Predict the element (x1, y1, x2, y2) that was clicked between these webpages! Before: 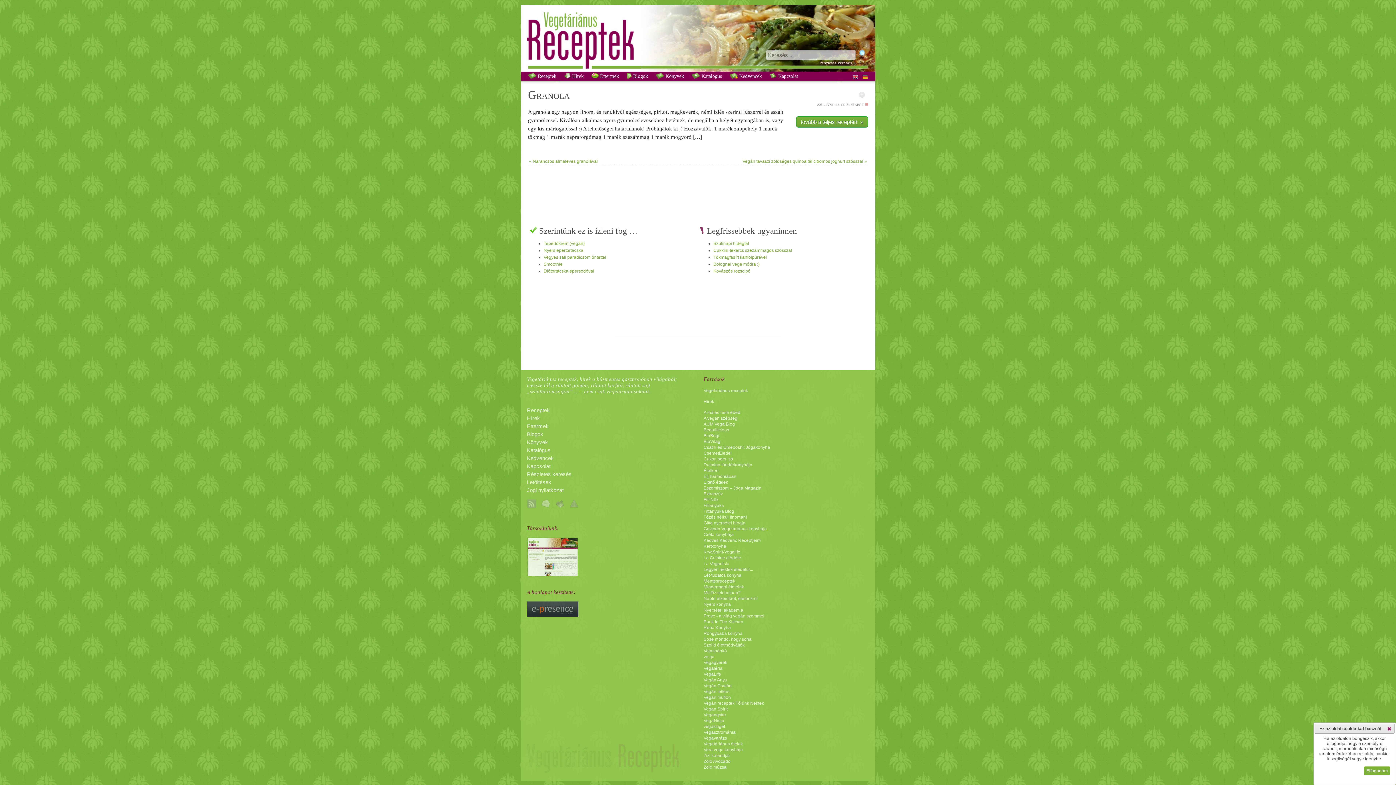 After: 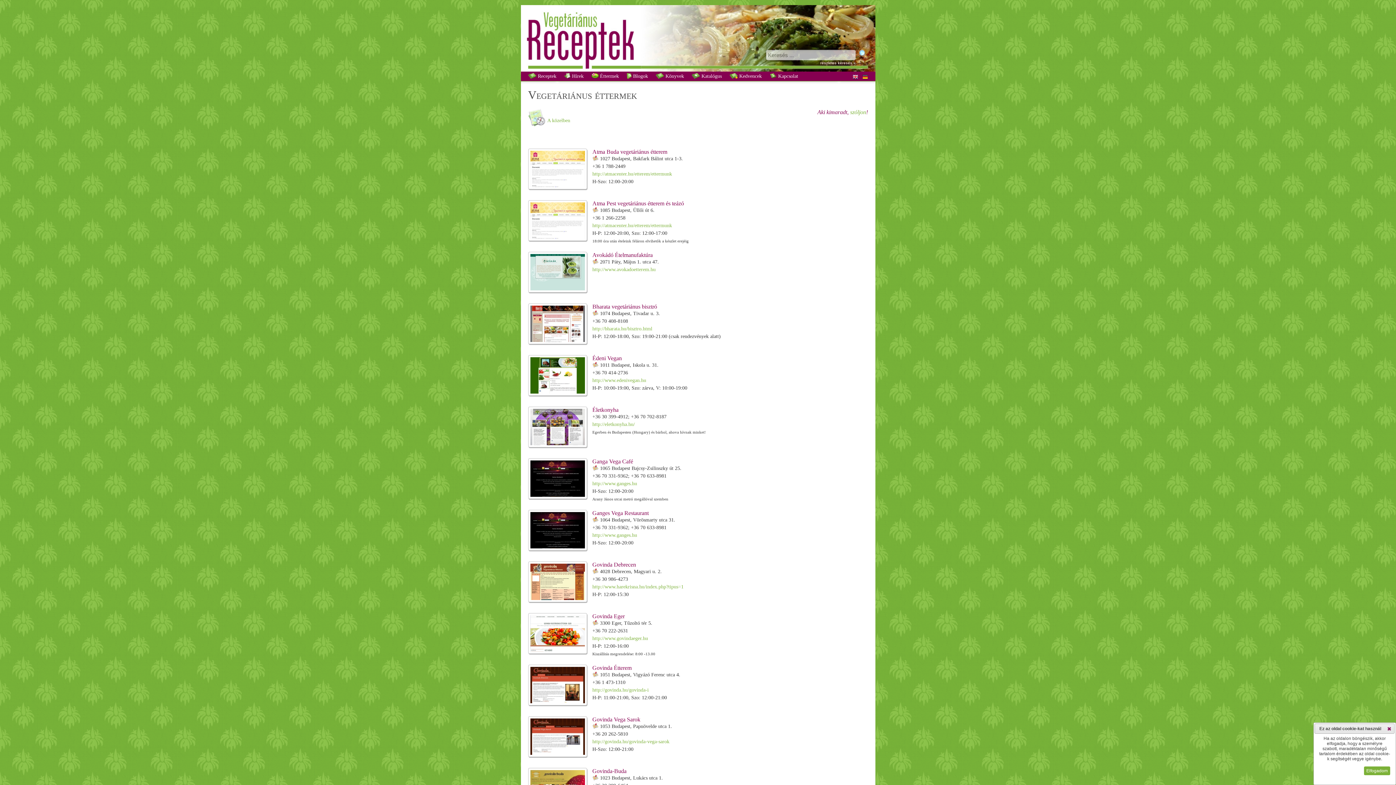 Action: bbox: (527, 423, 548, 429) label: Éttermek